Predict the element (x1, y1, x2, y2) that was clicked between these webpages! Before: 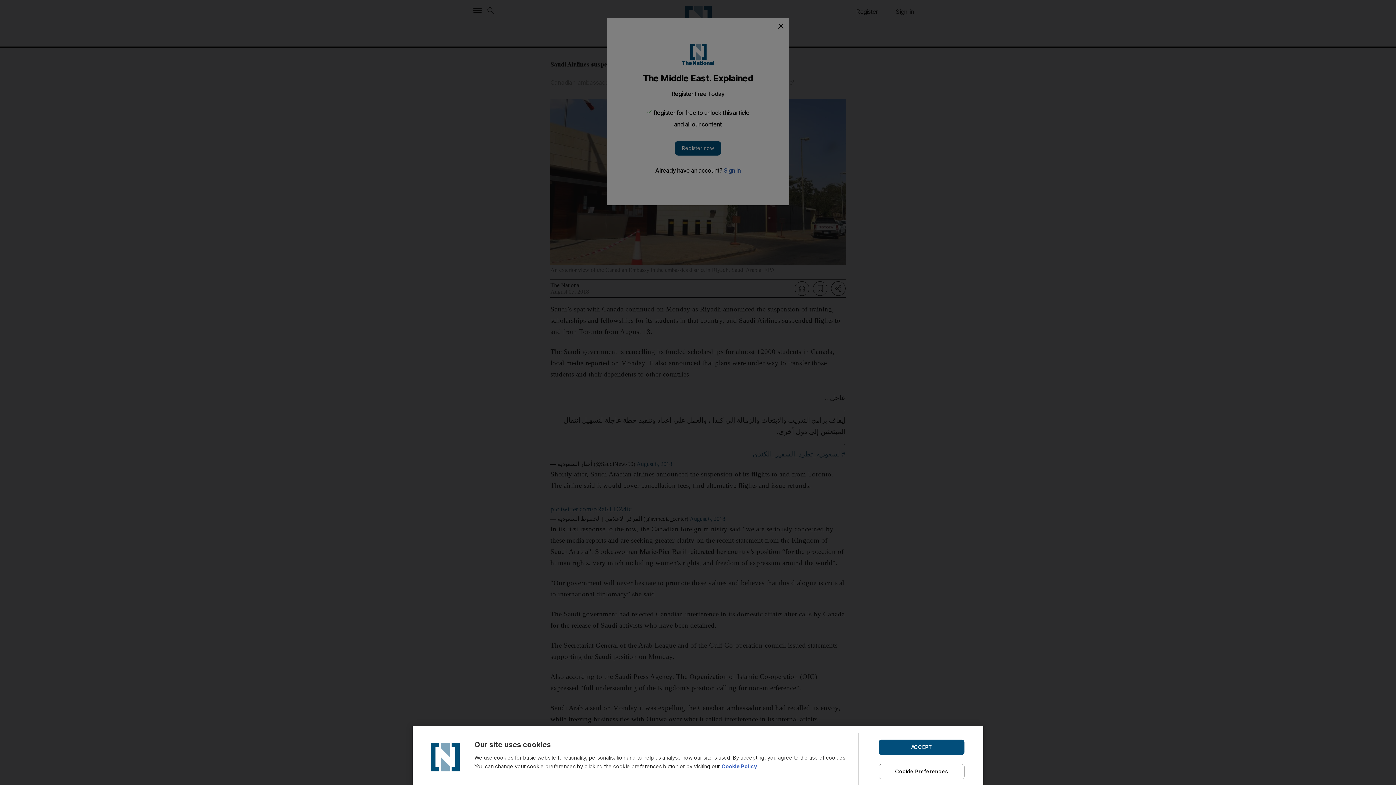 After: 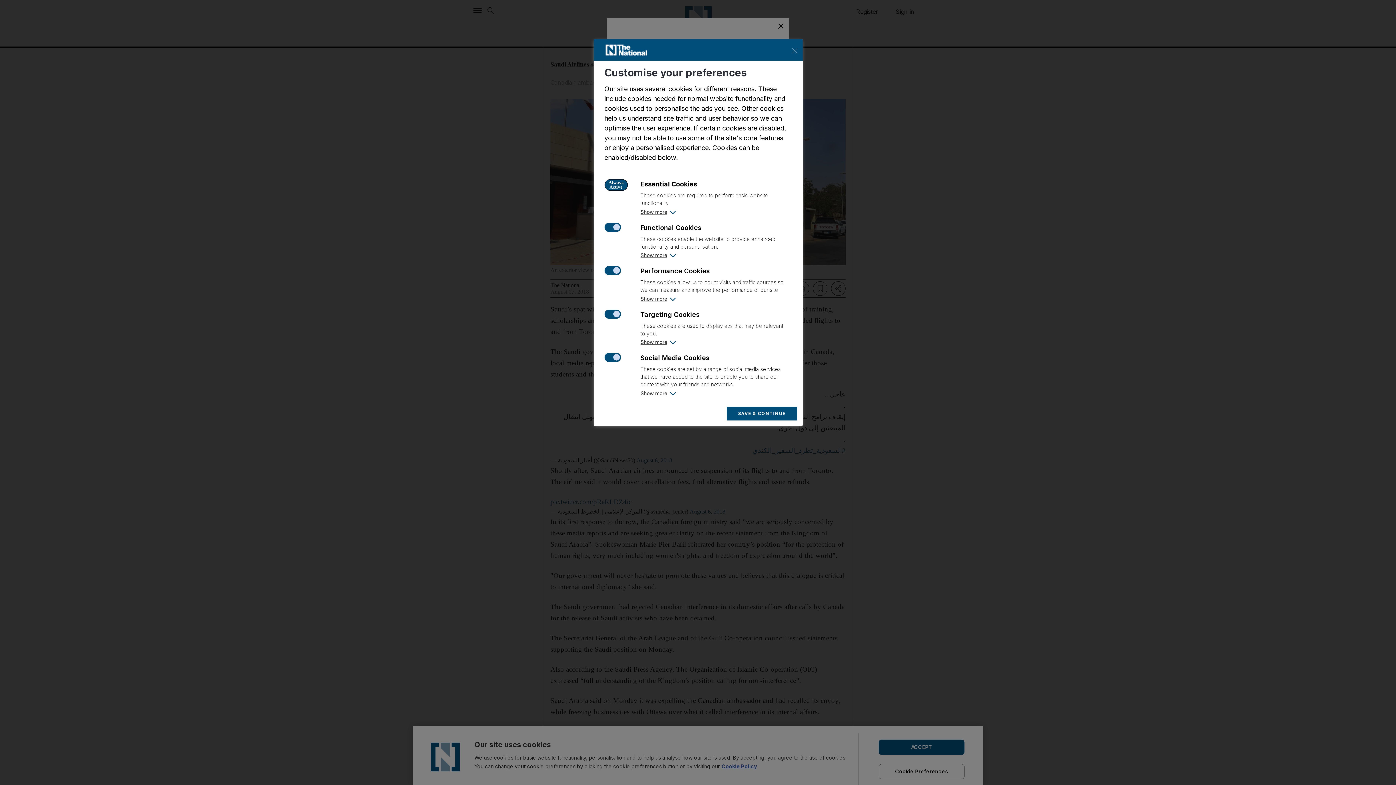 Action: bbox: (878, 764, 964, 779) label: Cookie Preferences